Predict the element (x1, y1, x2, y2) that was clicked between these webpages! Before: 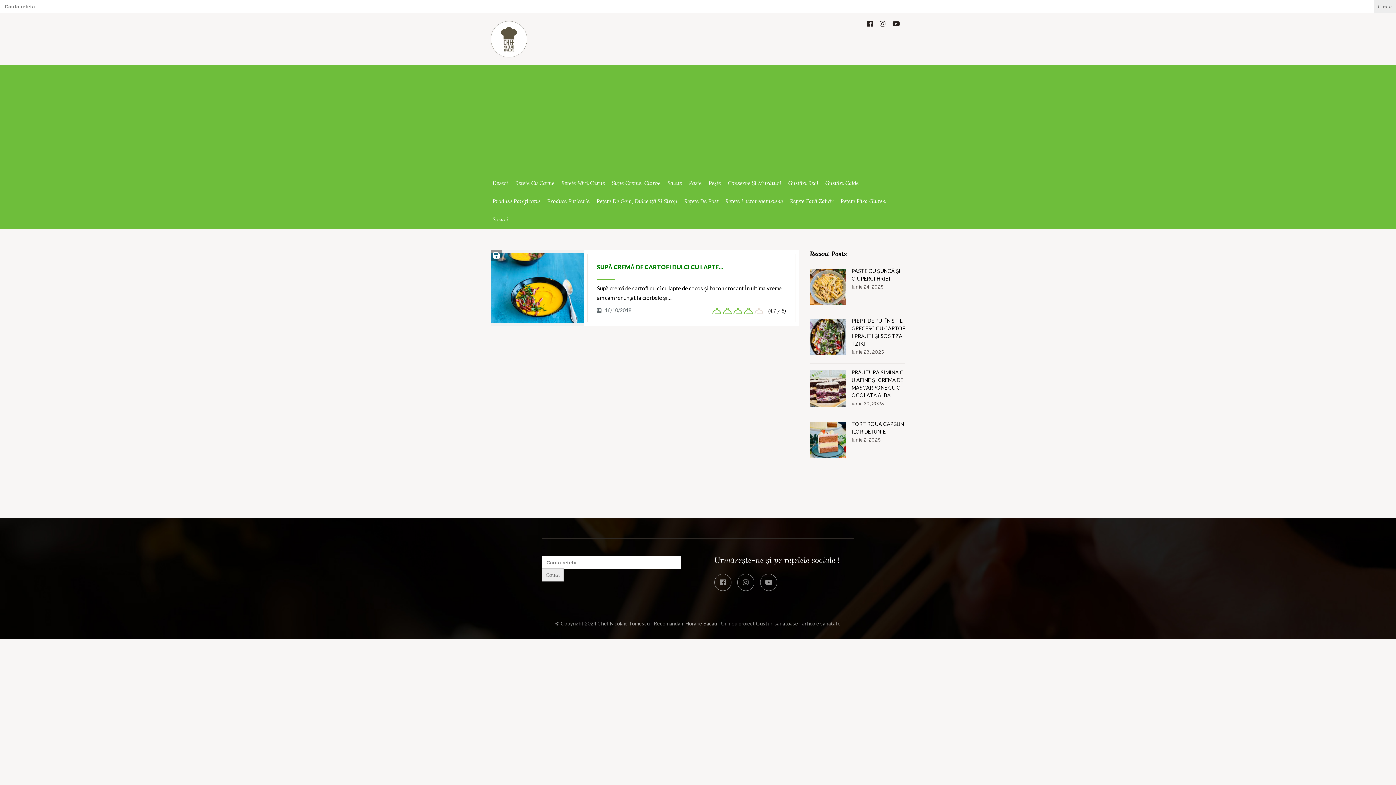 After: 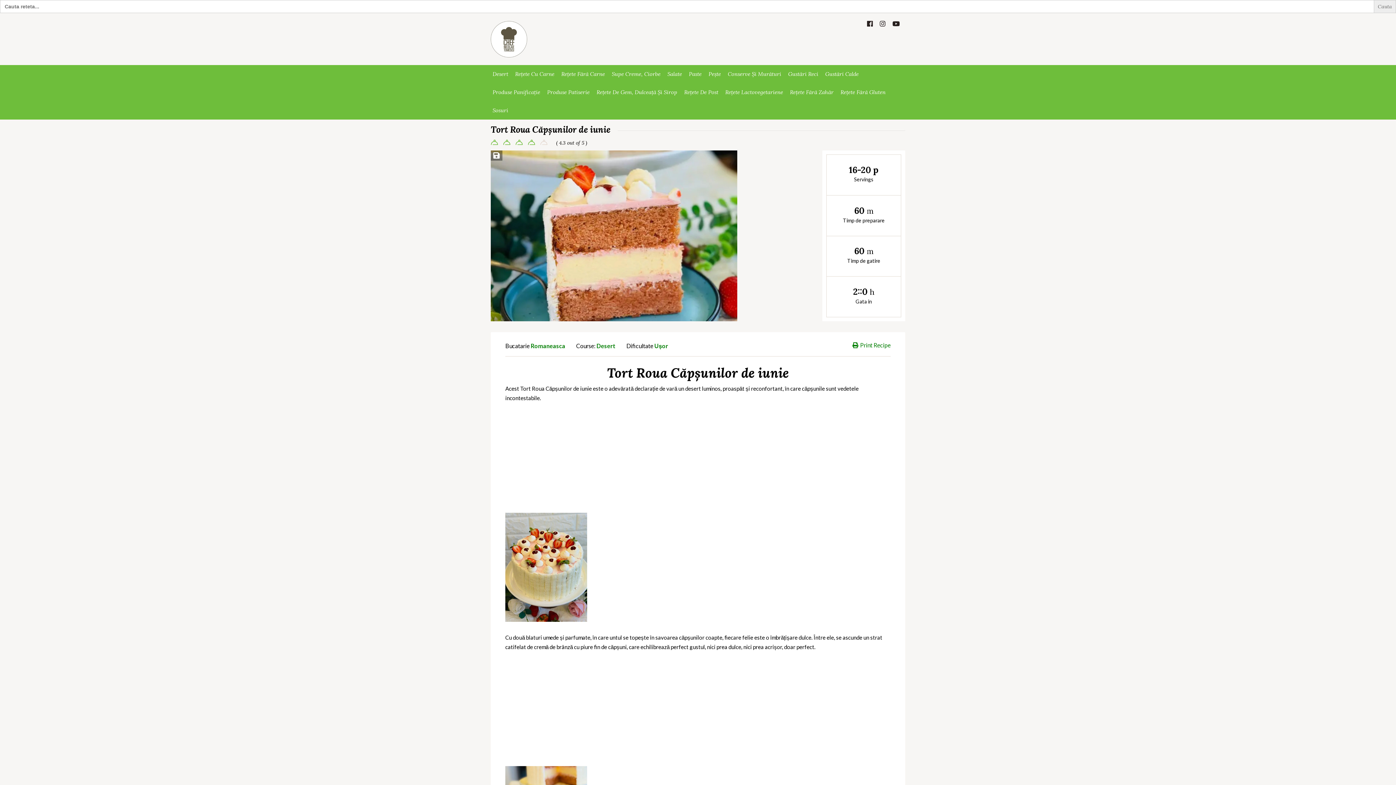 Action: bbox: (810, 422, 846, 458)